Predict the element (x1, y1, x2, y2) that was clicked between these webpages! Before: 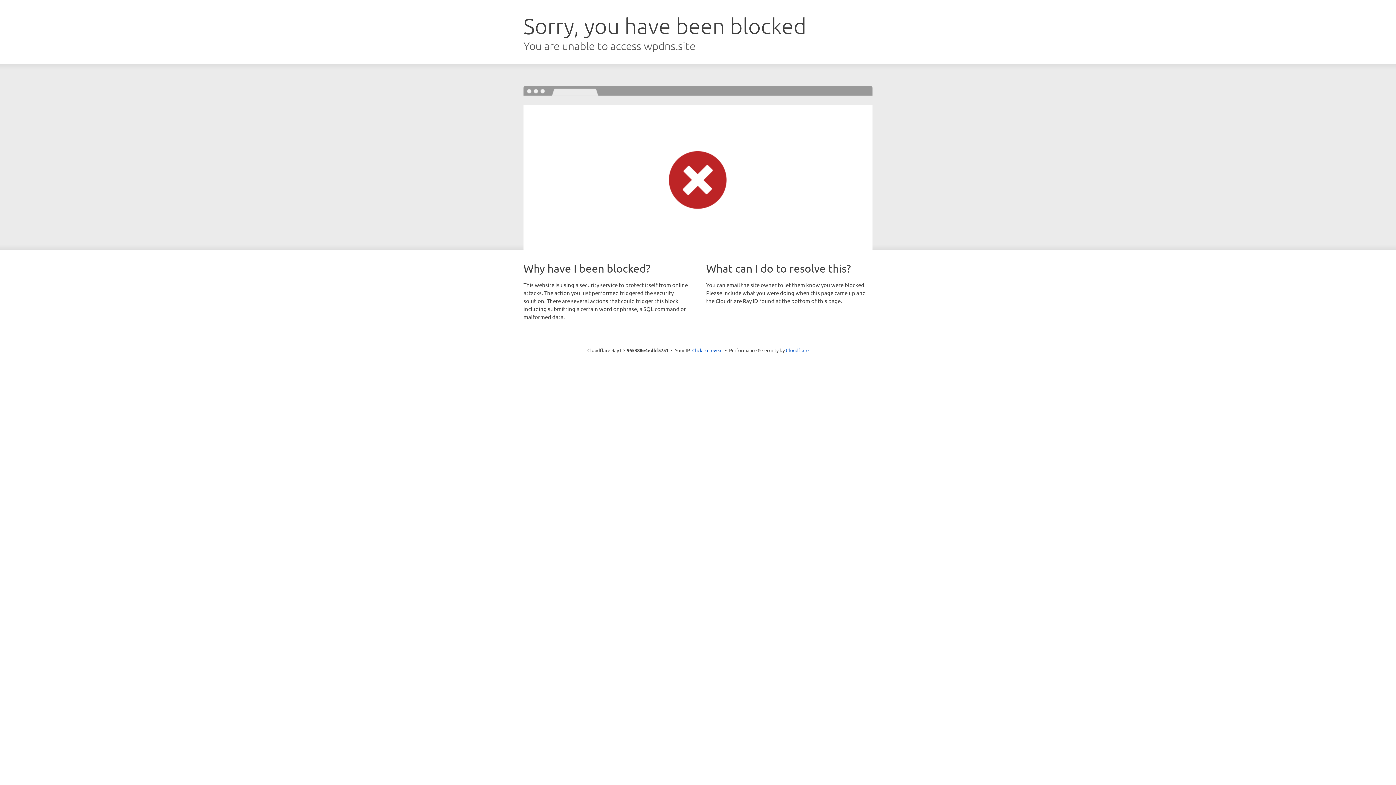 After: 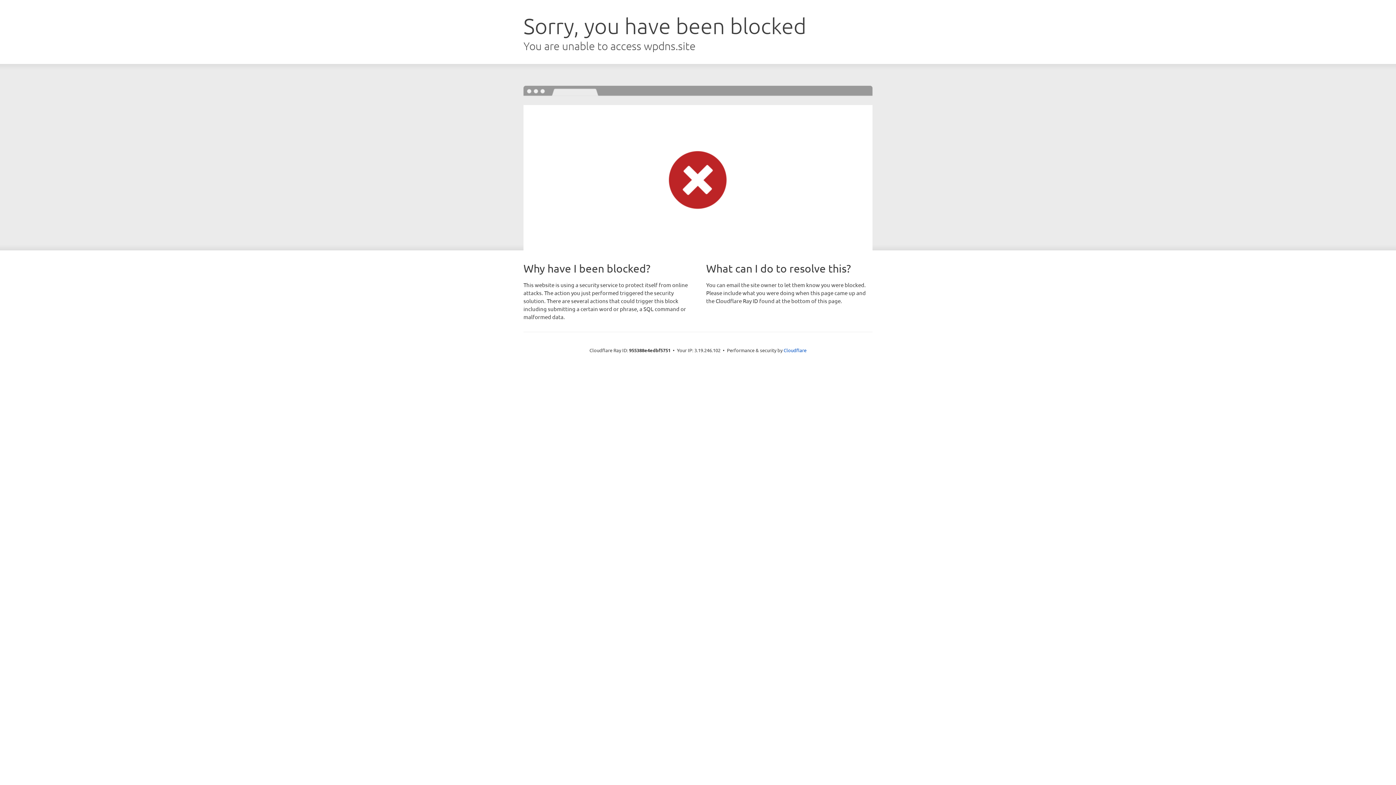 Action: bbox: (692, 346, 722, 353) label: Click to reveal